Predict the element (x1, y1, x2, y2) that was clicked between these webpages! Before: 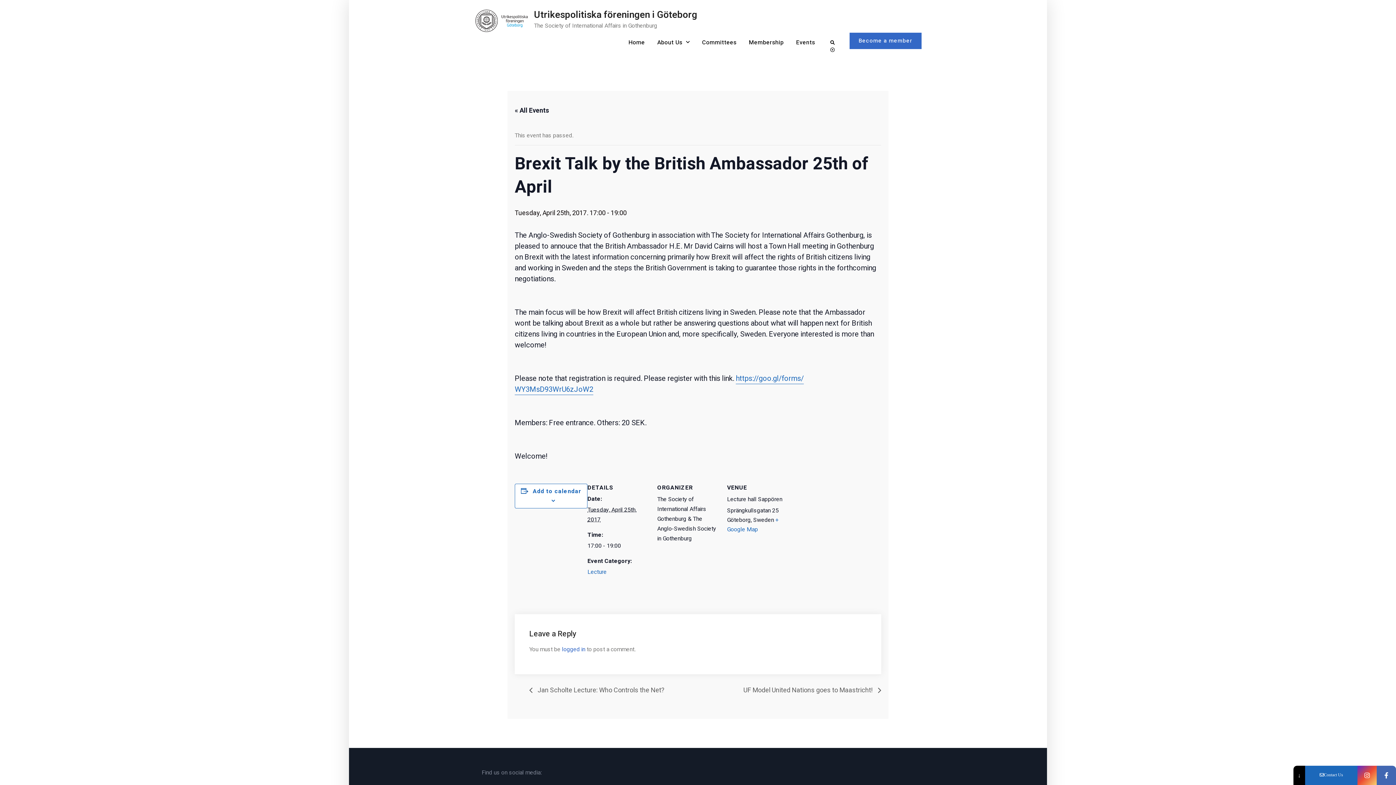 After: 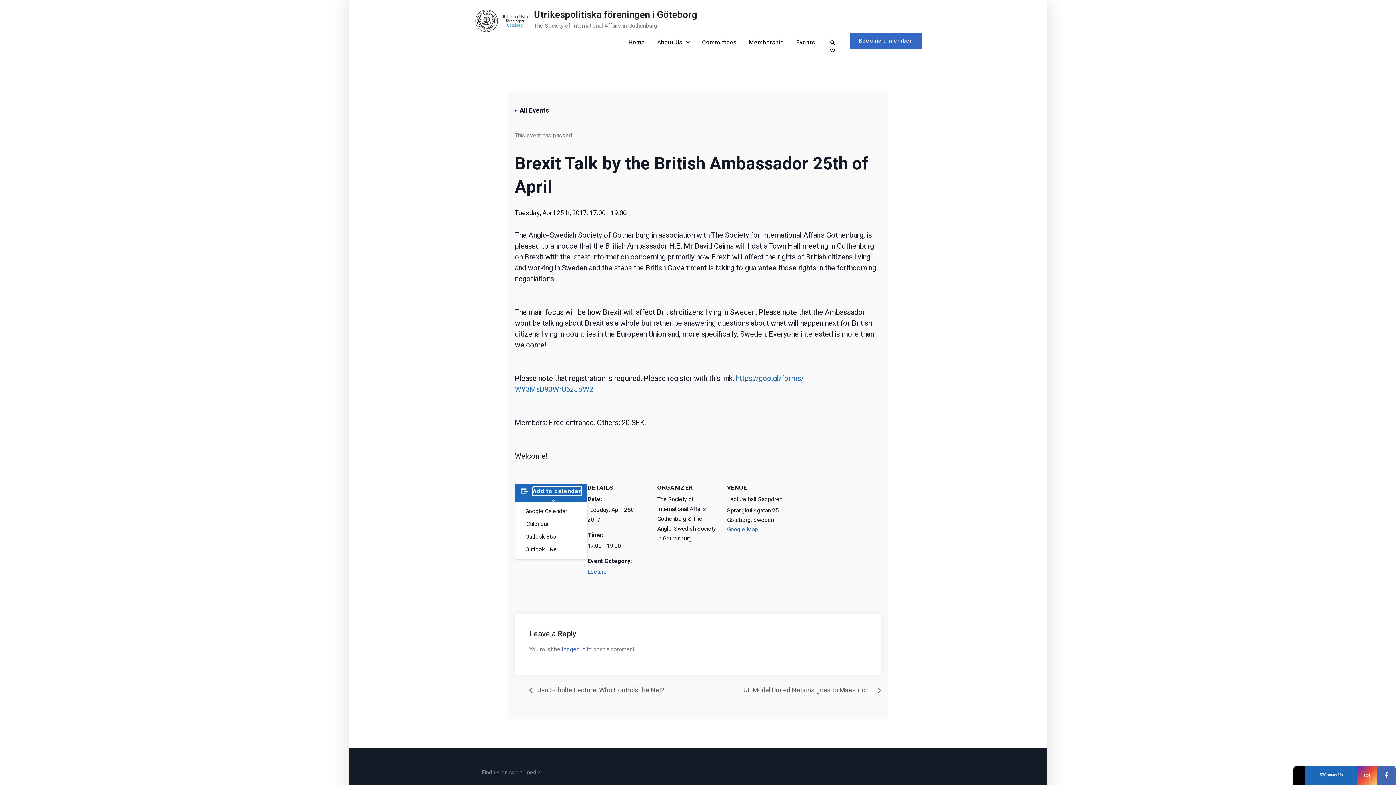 Action: label: Add to calendar bbox: (532, 487, 581, 495)